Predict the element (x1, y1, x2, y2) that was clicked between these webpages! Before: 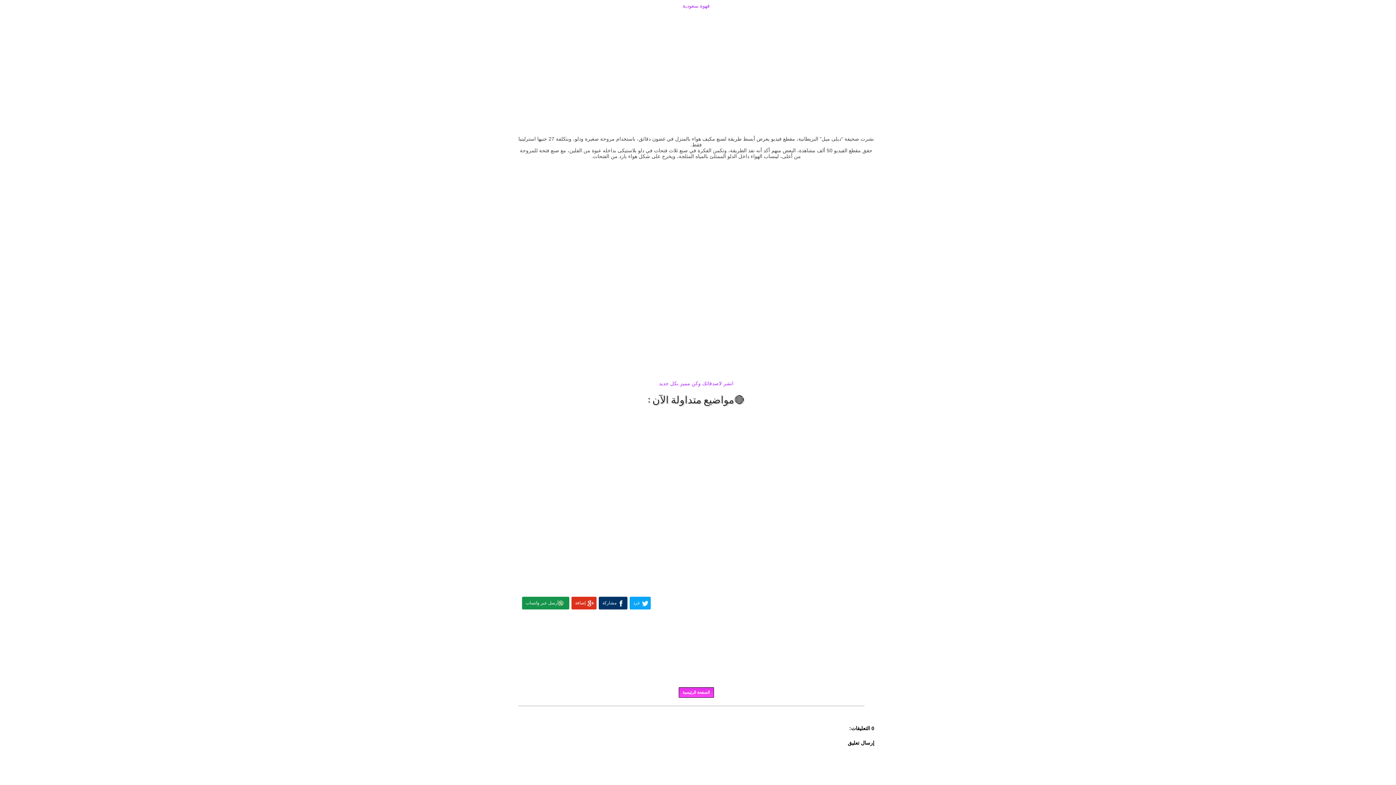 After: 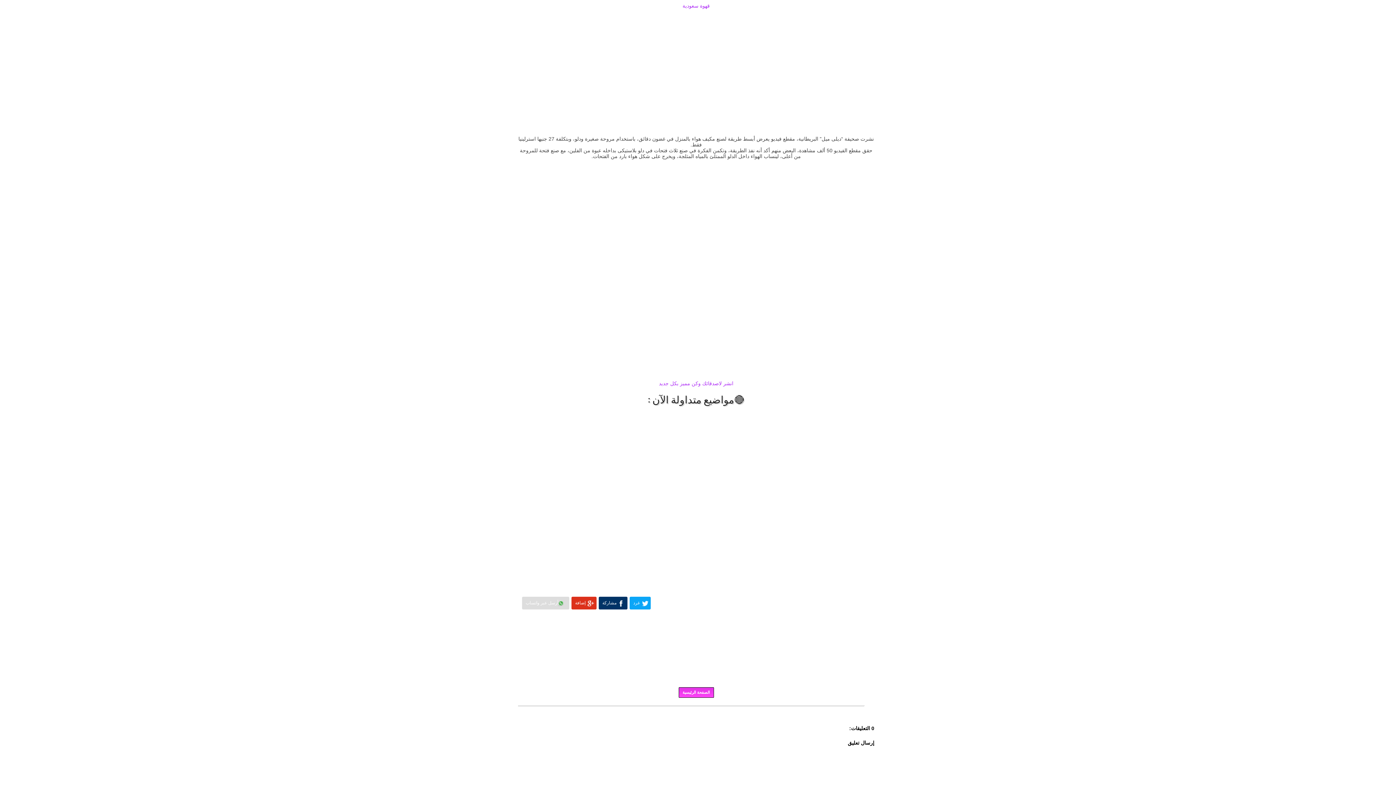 Action: label: أرسل عبر واتساب bbox: (522, 597, 569, 609)